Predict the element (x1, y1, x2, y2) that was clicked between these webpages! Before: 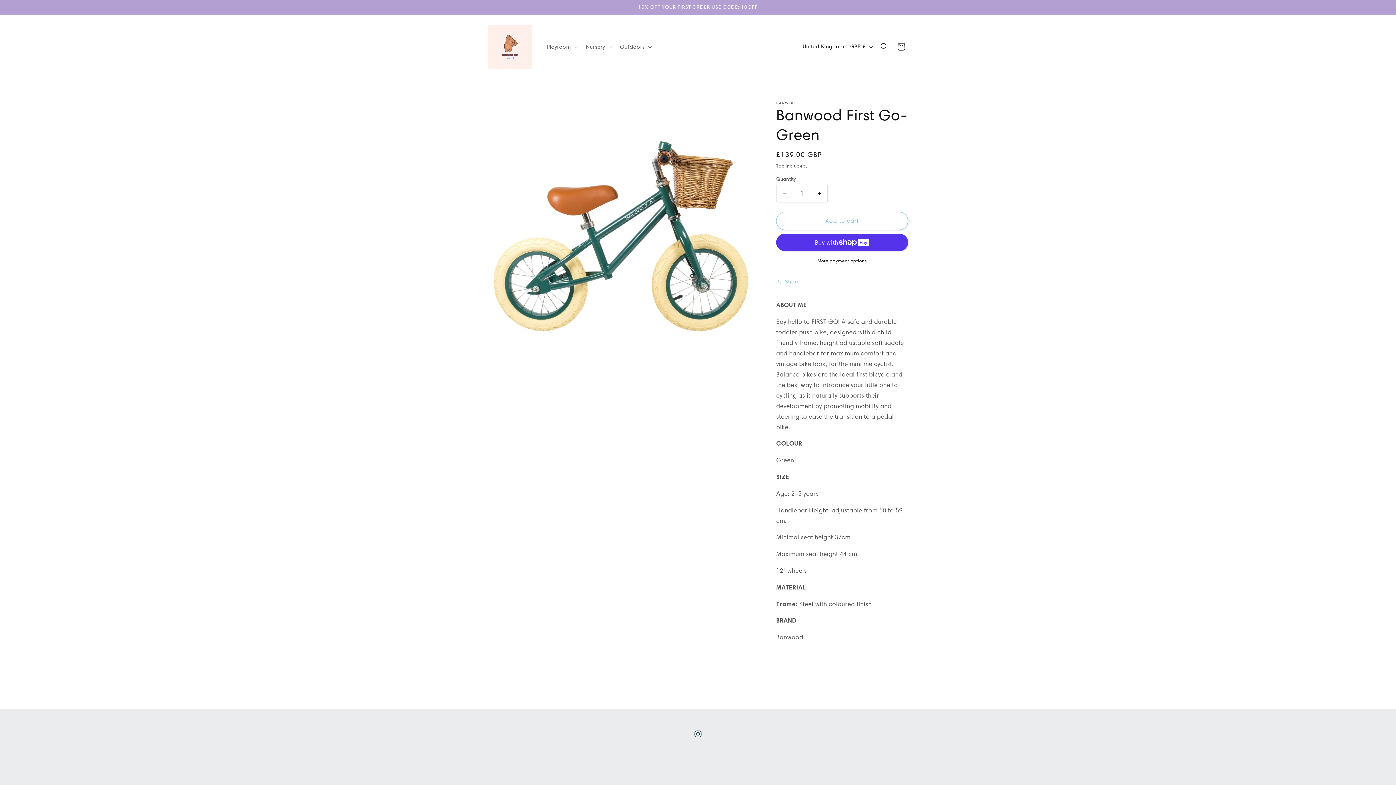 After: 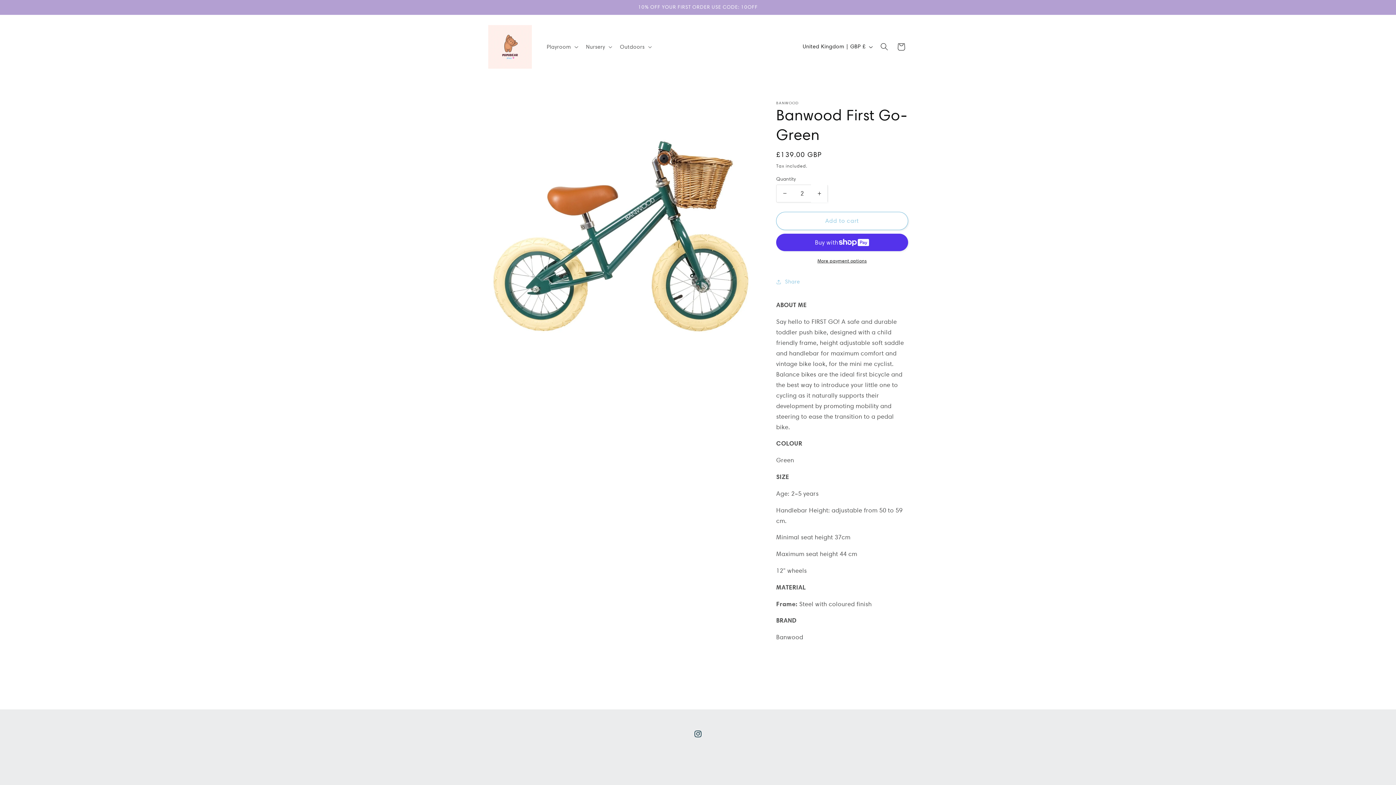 Action: bbox: (811, 184, 827, 202) label: Increase quantity for Banwood First Go-Green